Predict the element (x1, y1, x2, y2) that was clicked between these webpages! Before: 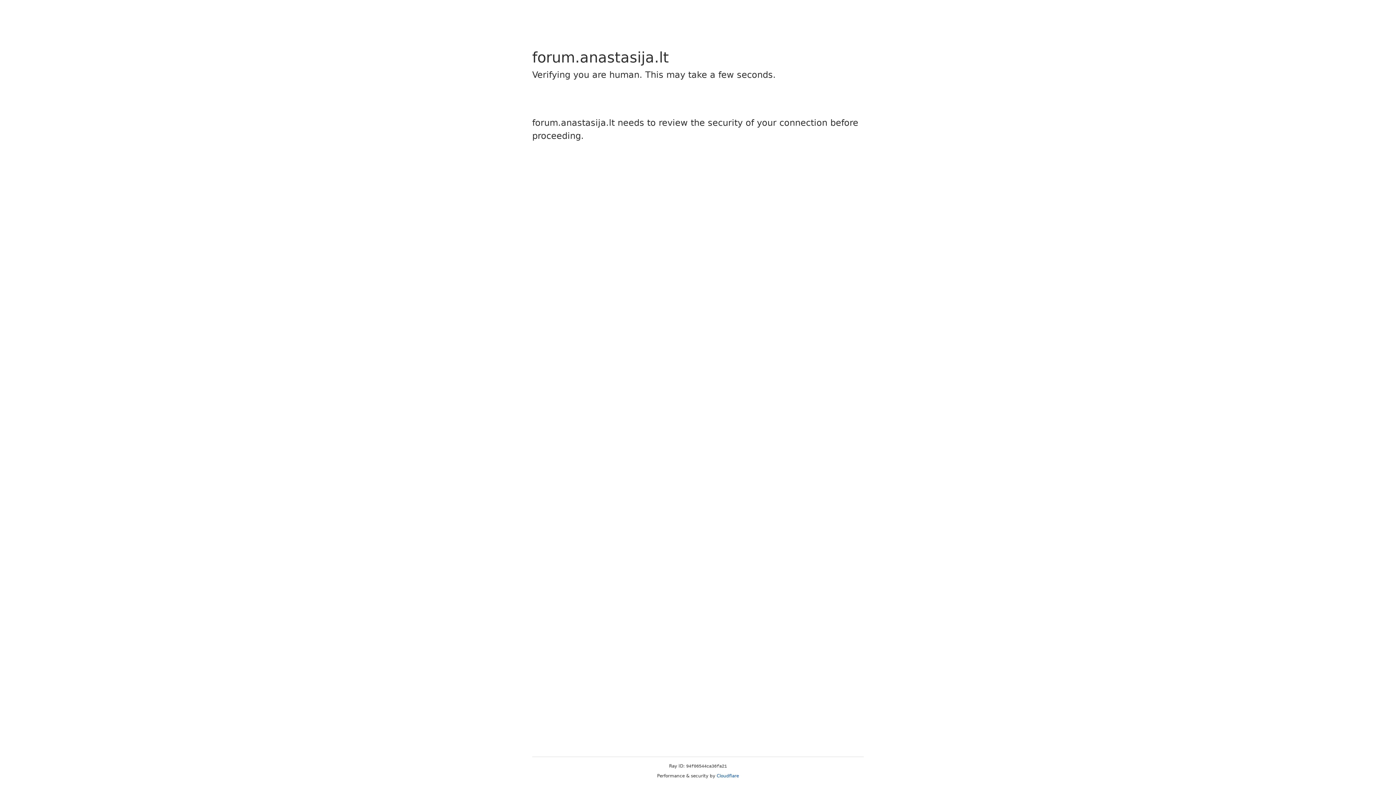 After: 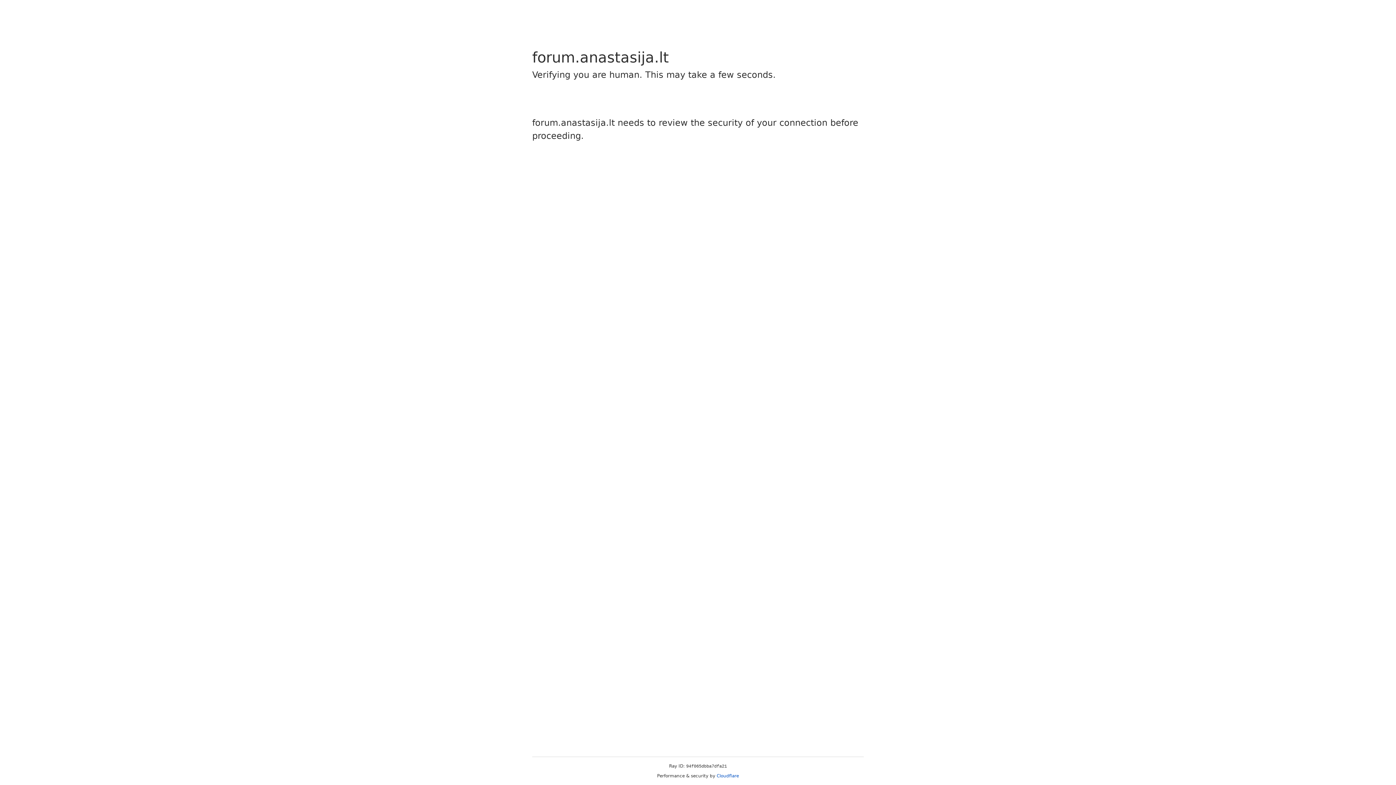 Action: bbox: (716, 773, 739, 778) label: Cloudflare